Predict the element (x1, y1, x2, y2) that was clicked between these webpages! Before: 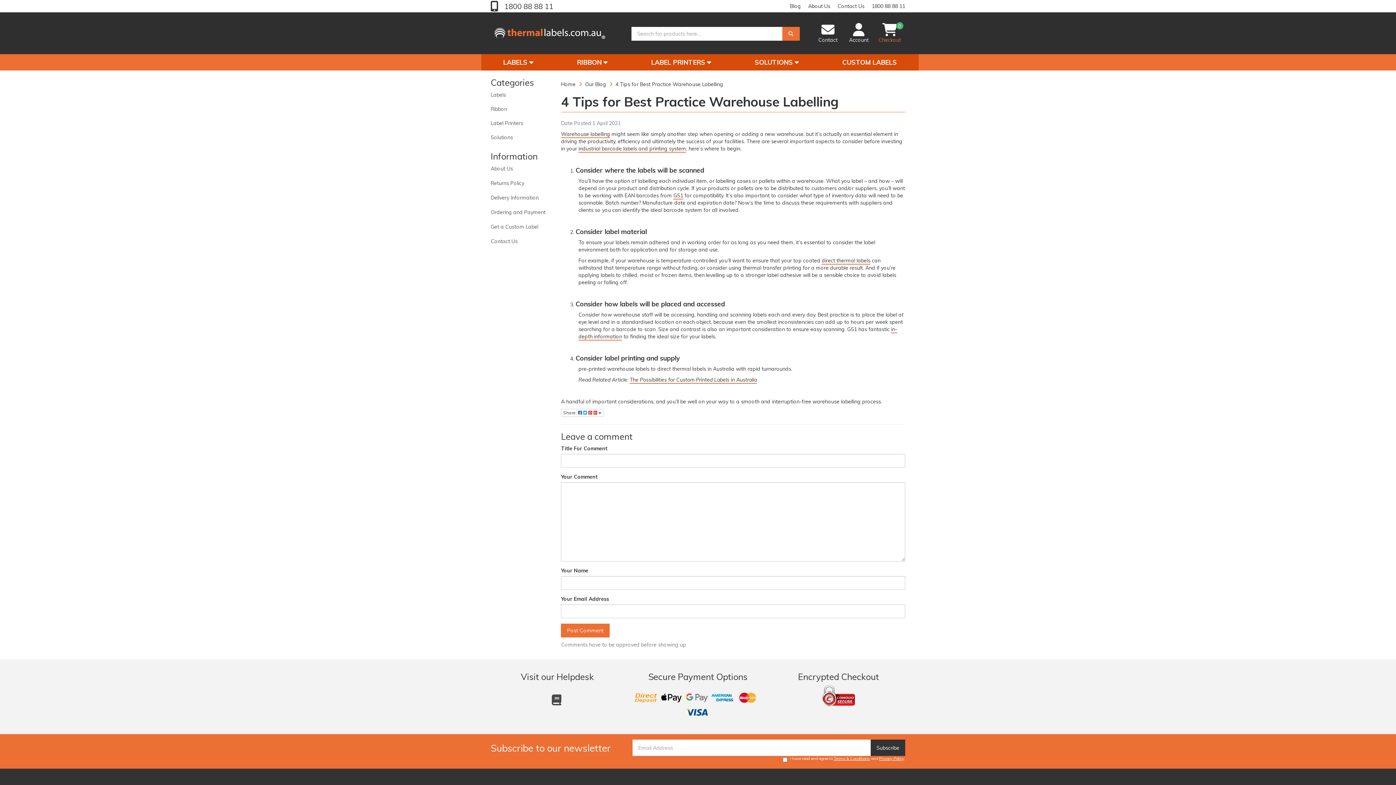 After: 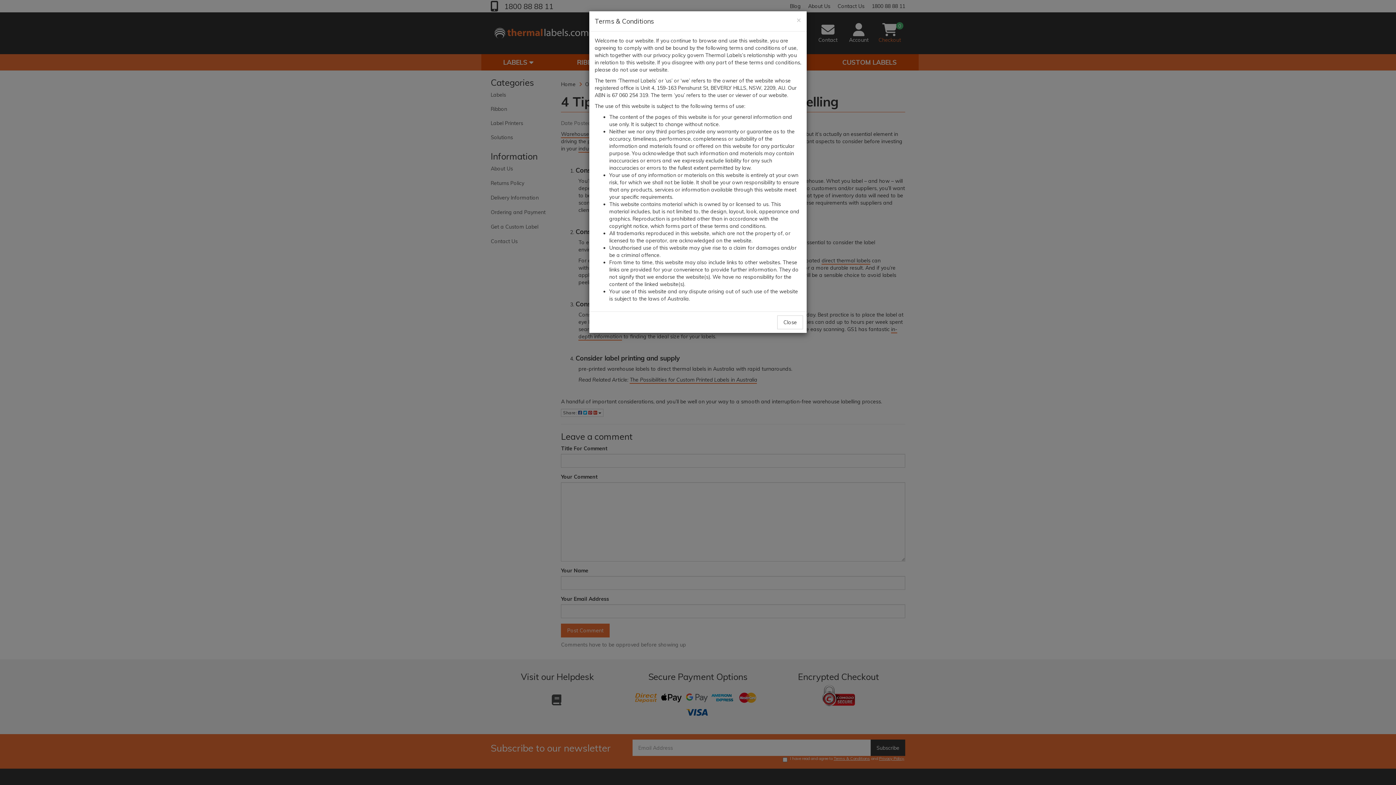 Action: bbox: (833, 756, 870, 761) label: Terms & Conditions